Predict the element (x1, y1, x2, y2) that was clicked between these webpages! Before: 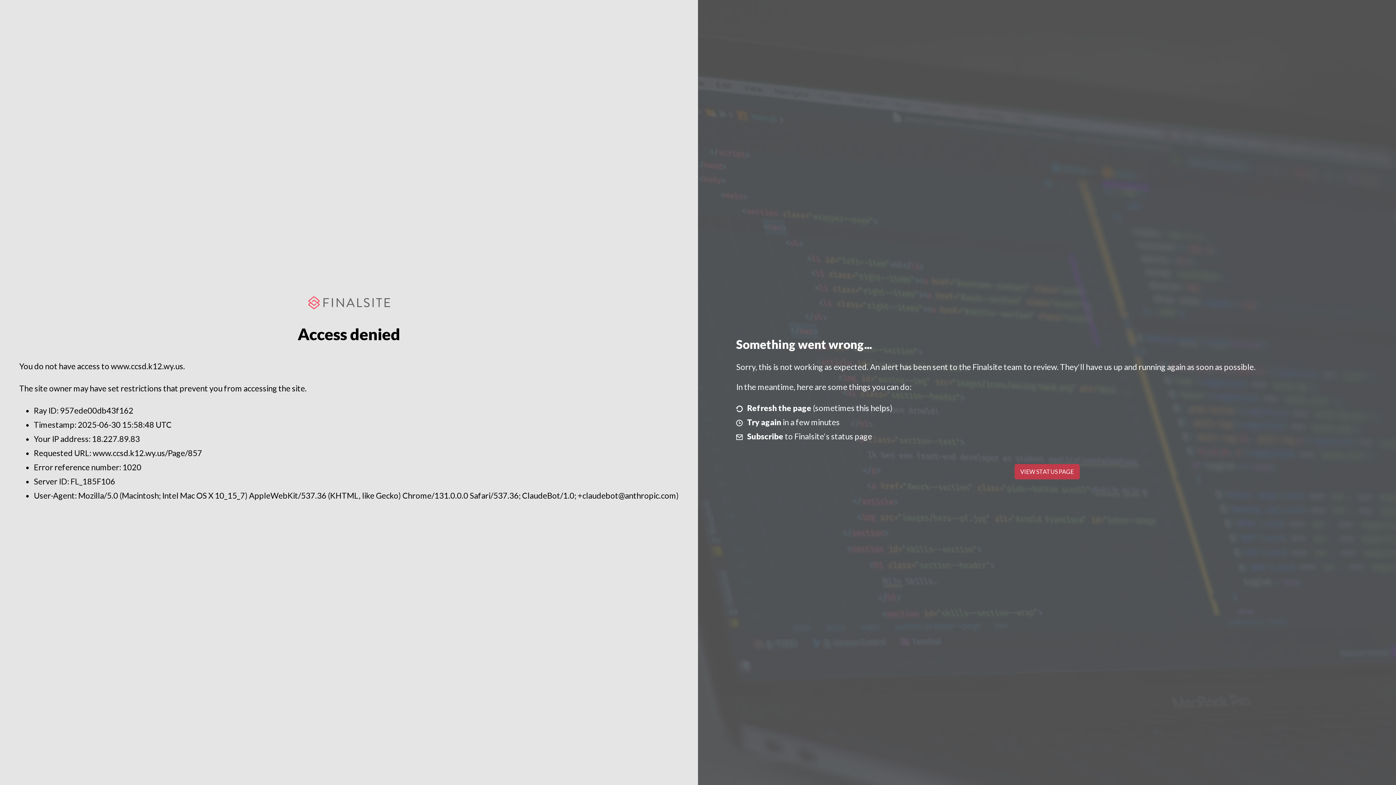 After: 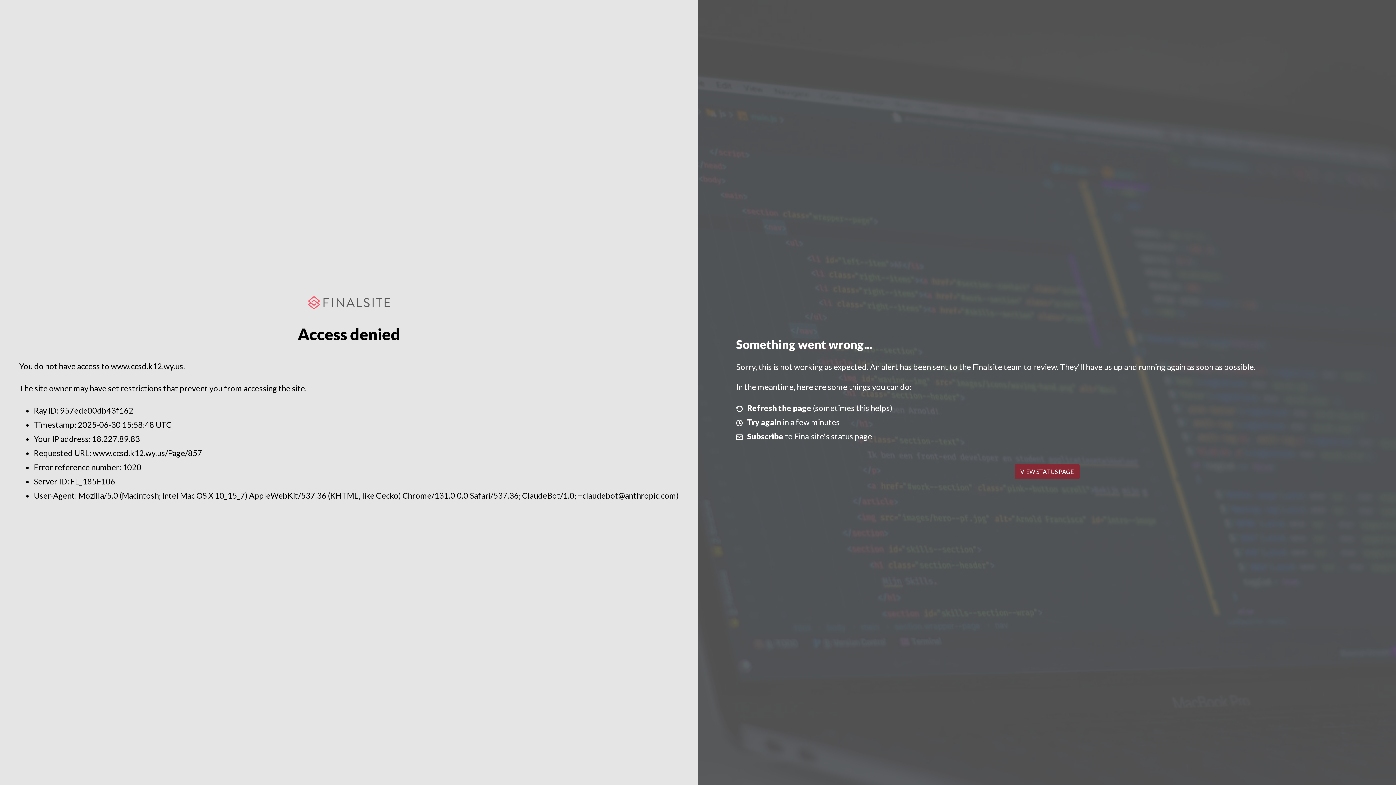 Action: label: VIEW STATUS PAGE bbox: (1014, 464, 1079, 479)